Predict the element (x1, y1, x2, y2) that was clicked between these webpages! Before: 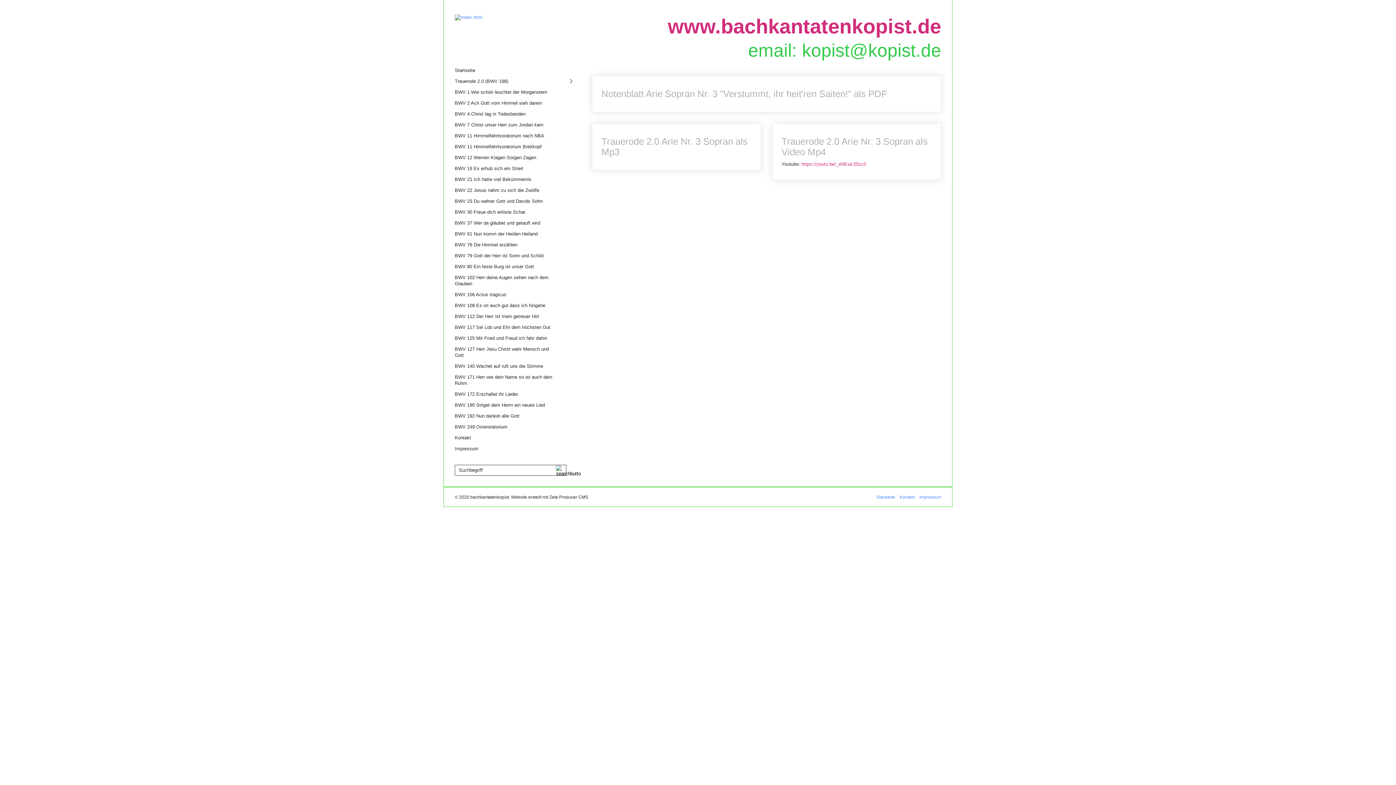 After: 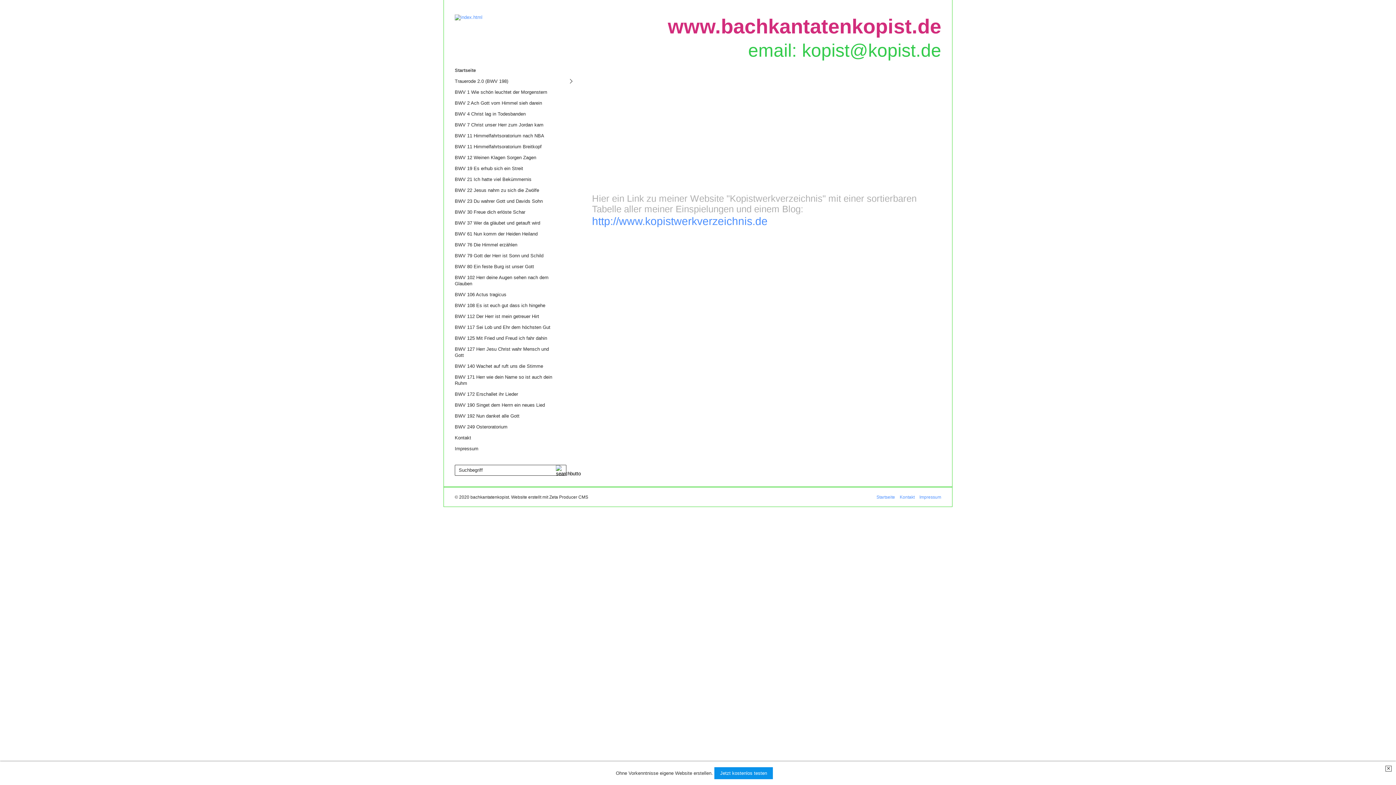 Action: bbox: (873, 494, 895, 499) label: Startseite